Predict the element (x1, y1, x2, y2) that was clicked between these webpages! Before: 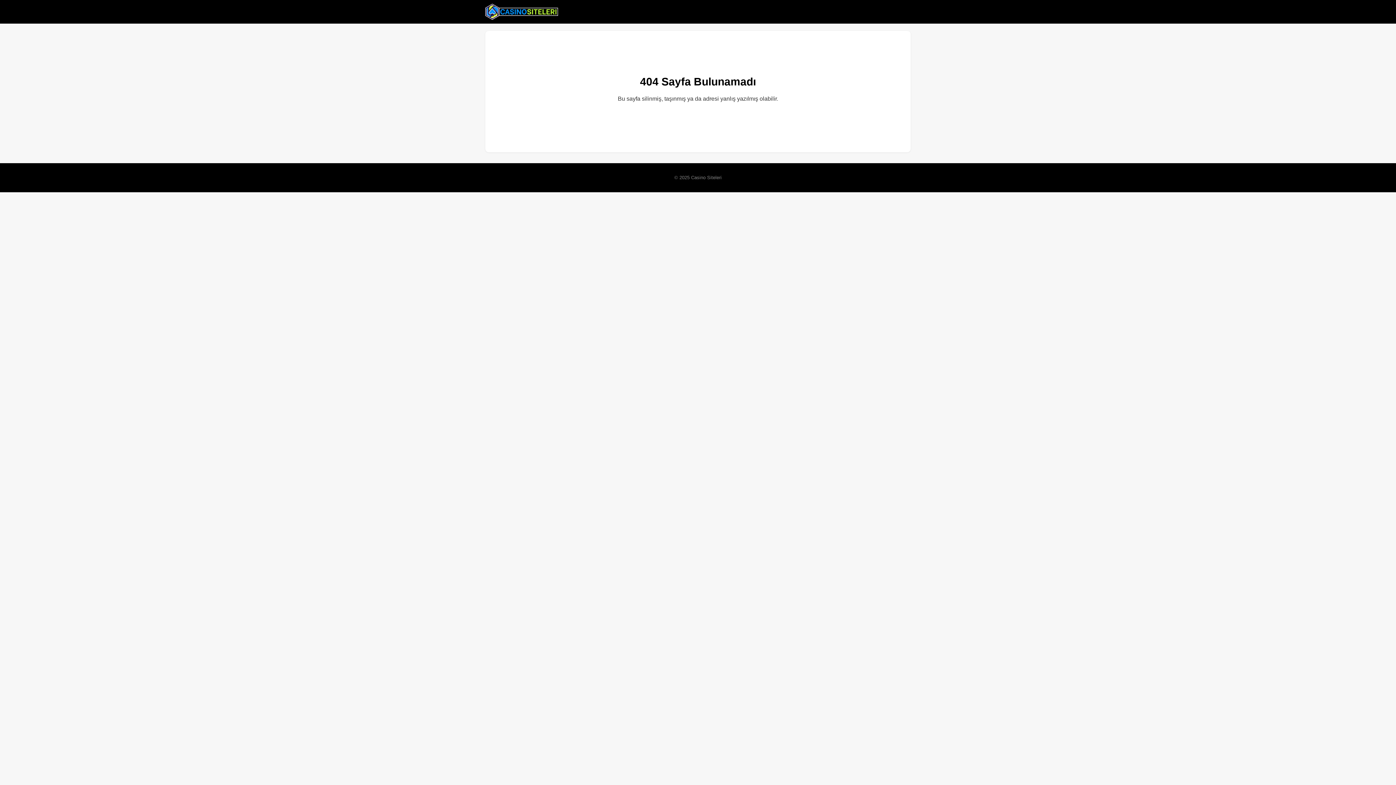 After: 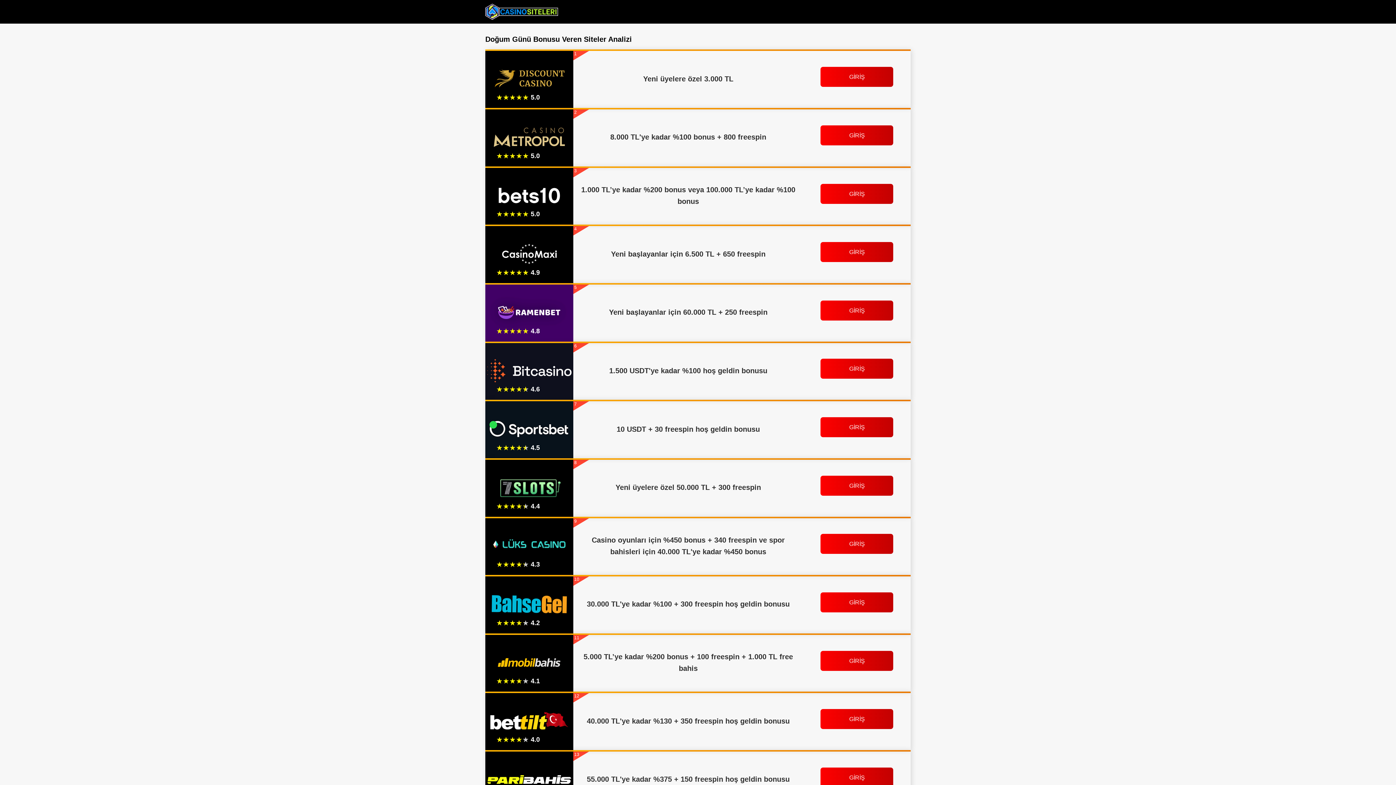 Action: bbox: (485, 2, 558, 20)